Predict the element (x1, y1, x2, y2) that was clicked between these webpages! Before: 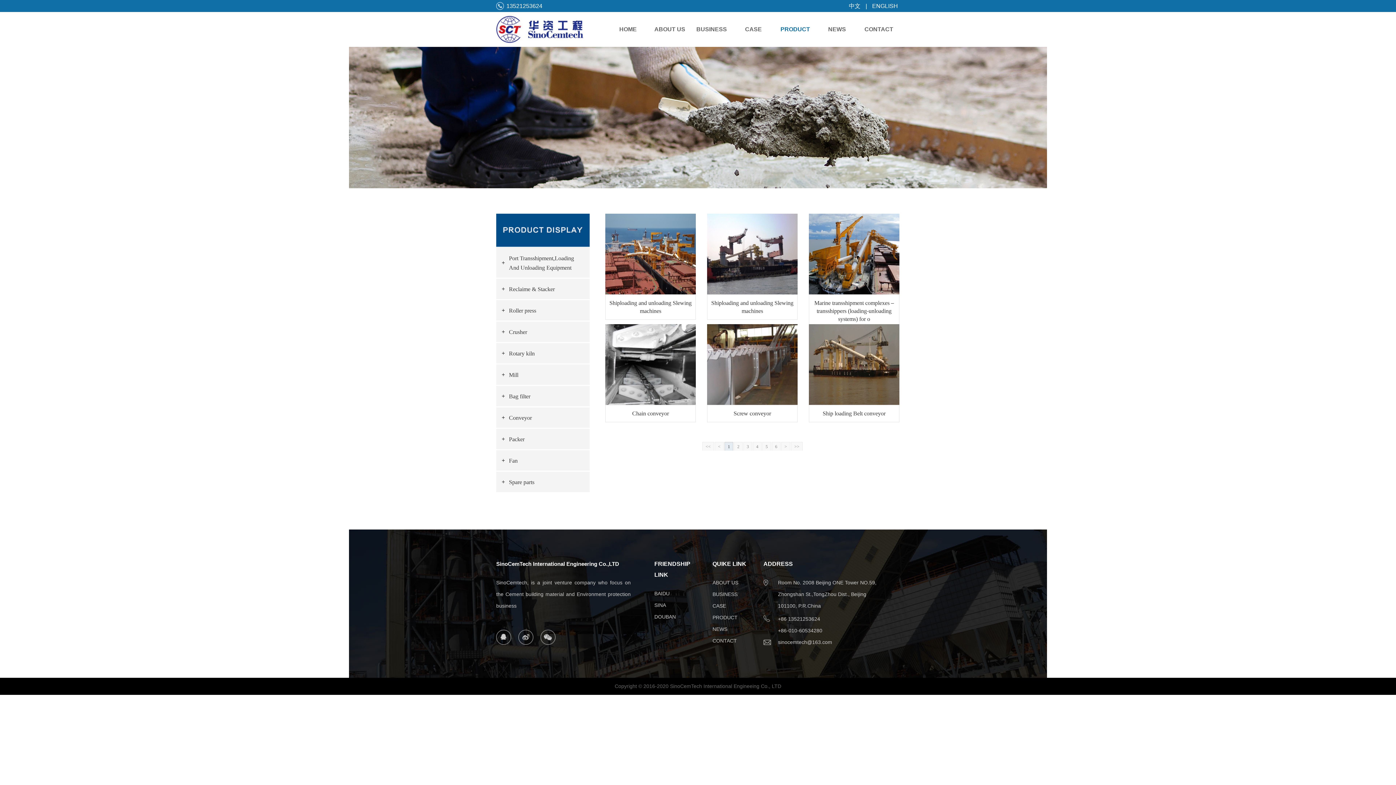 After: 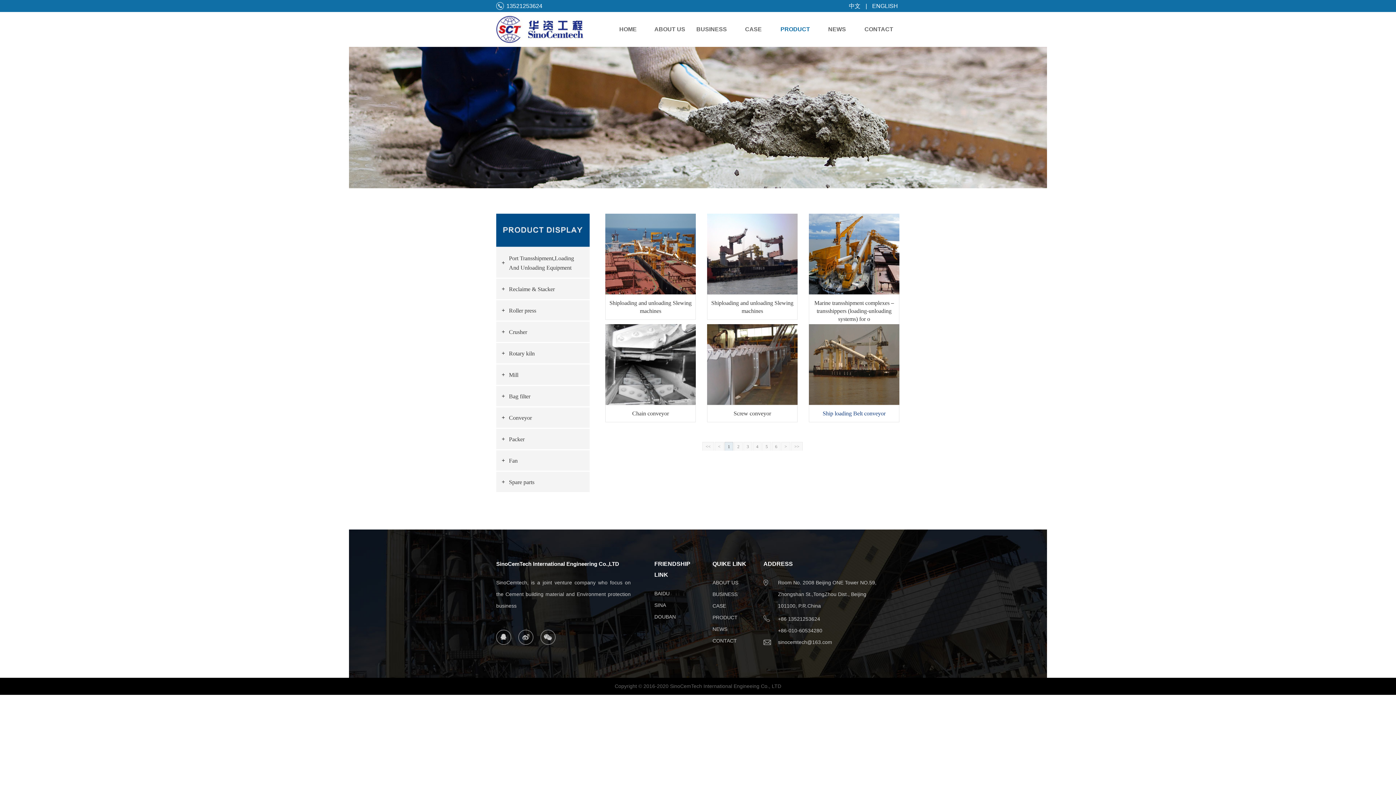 Action: label: Ship loading Belt conveyor bbox: (809, 405, 899, 422)